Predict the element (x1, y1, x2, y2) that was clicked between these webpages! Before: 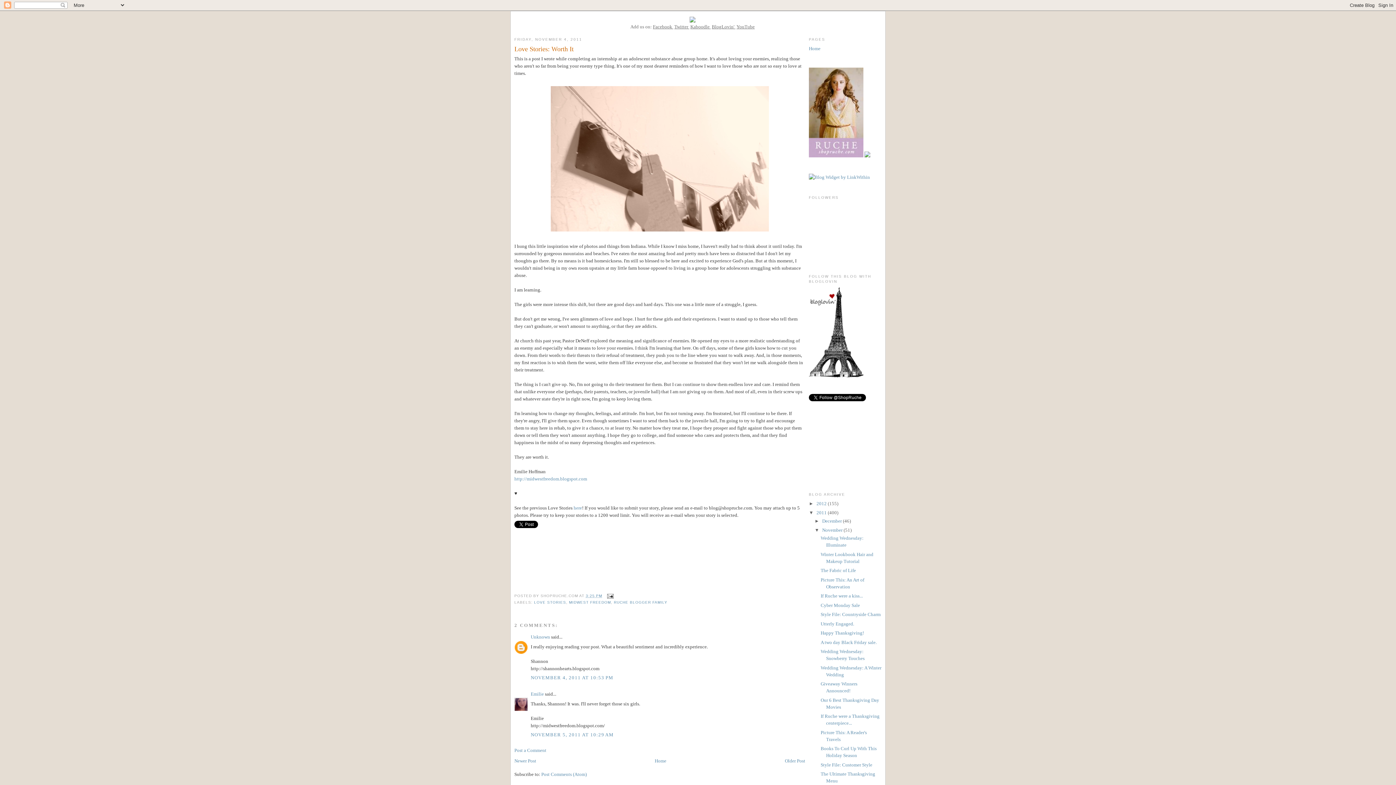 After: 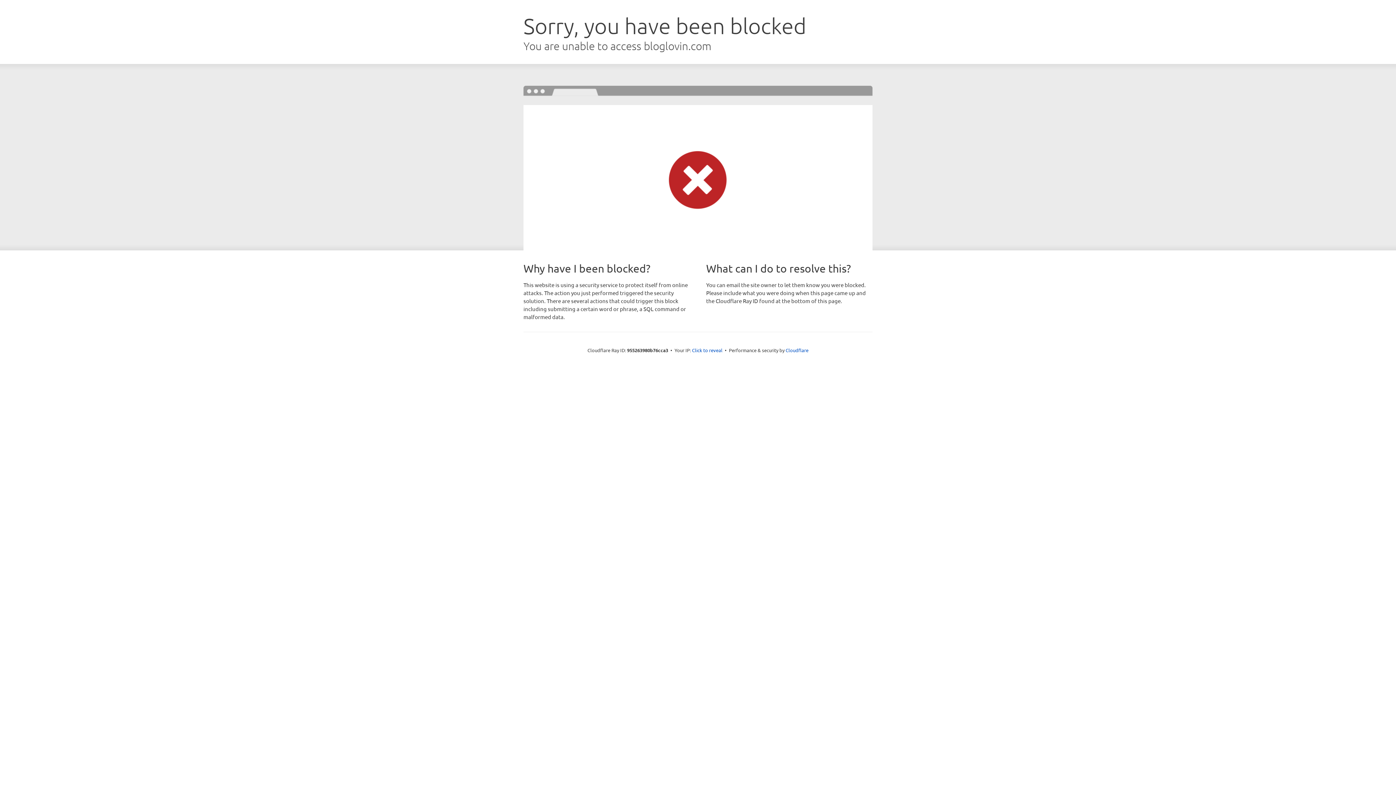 Action: bbox: (809, 373, 863, 378)